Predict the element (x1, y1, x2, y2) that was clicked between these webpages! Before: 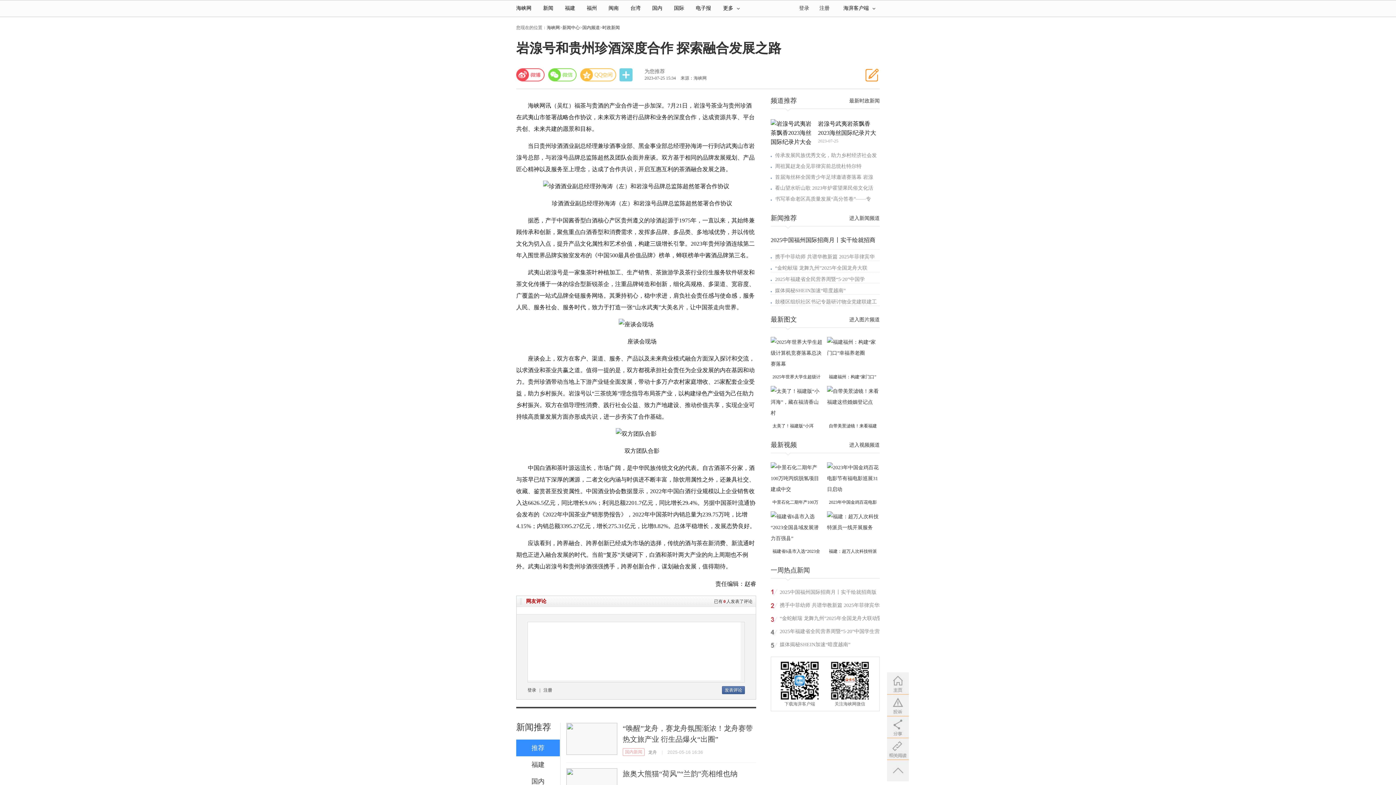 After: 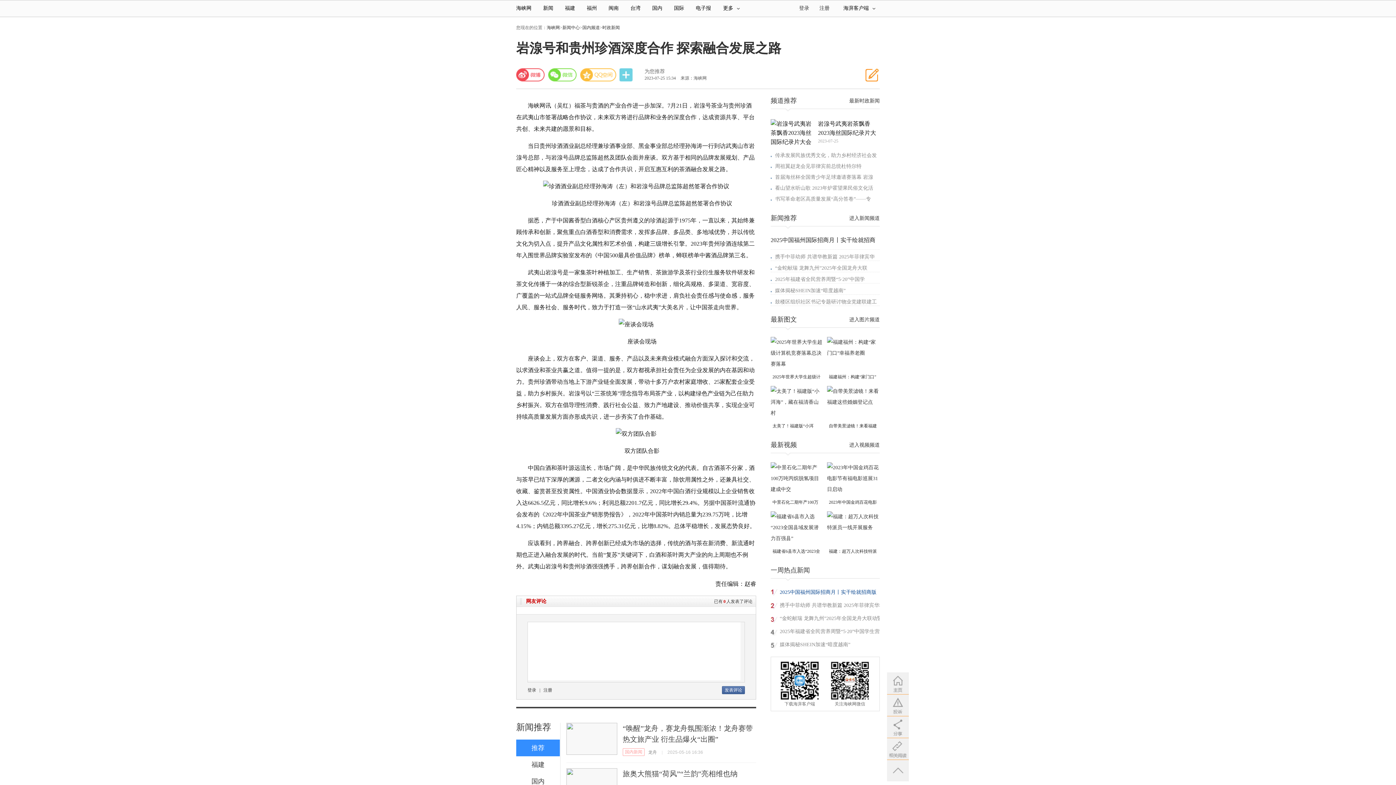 Action: bbox: (774, 584, 885, 597) label: 2025中国福州国际招商月丨实干绘就招商版图，连江县书写山海新章